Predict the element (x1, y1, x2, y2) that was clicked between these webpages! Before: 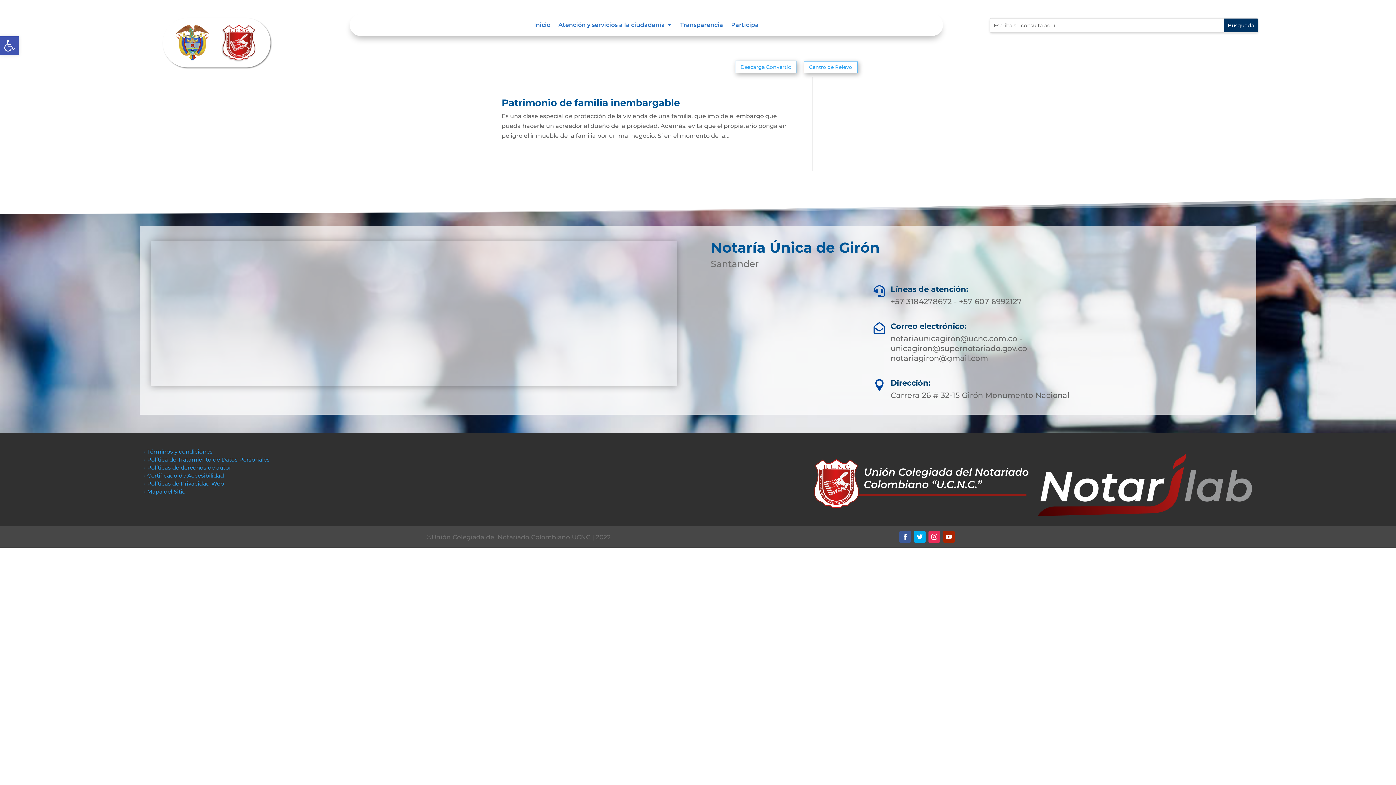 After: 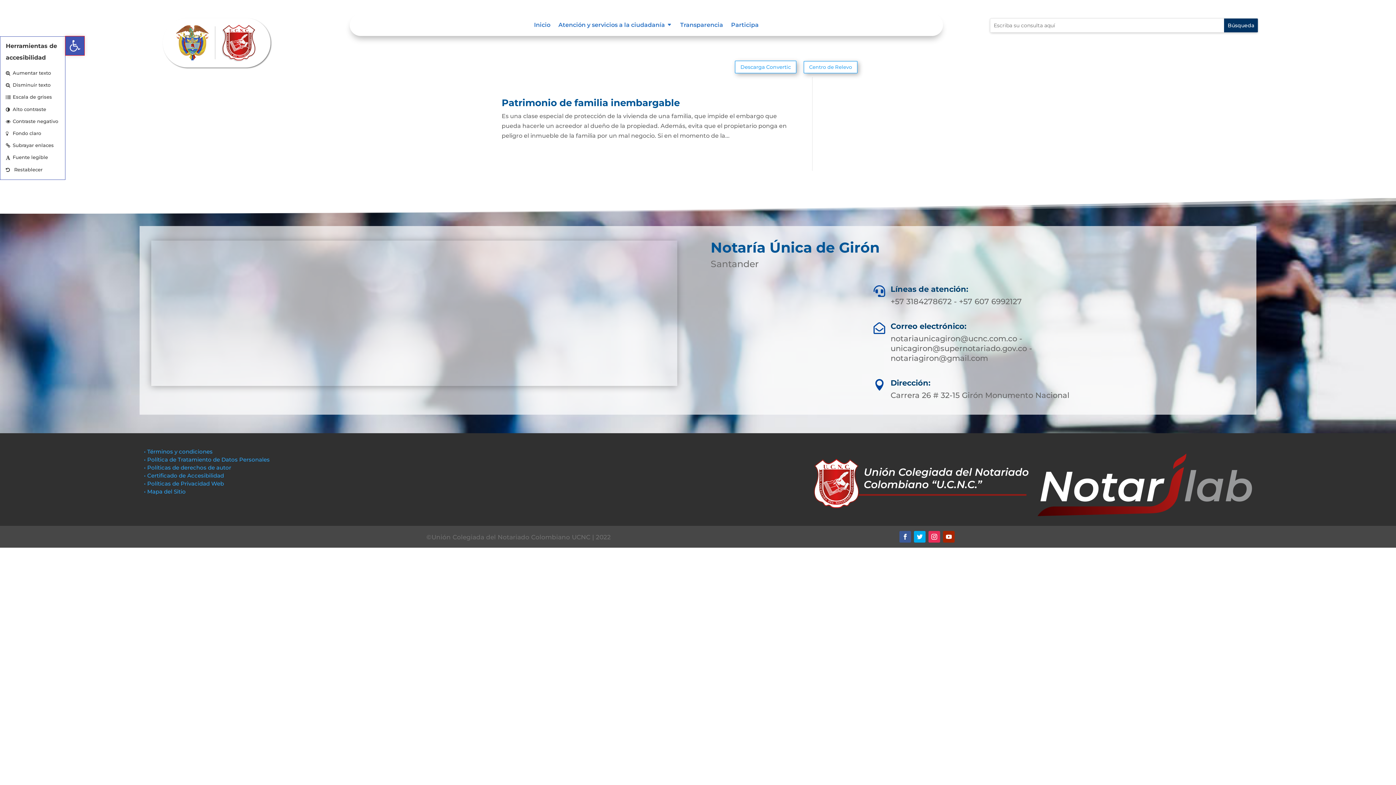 Action: label: Abrir barra de herramientas bbox: (0, 36, 18, 55)